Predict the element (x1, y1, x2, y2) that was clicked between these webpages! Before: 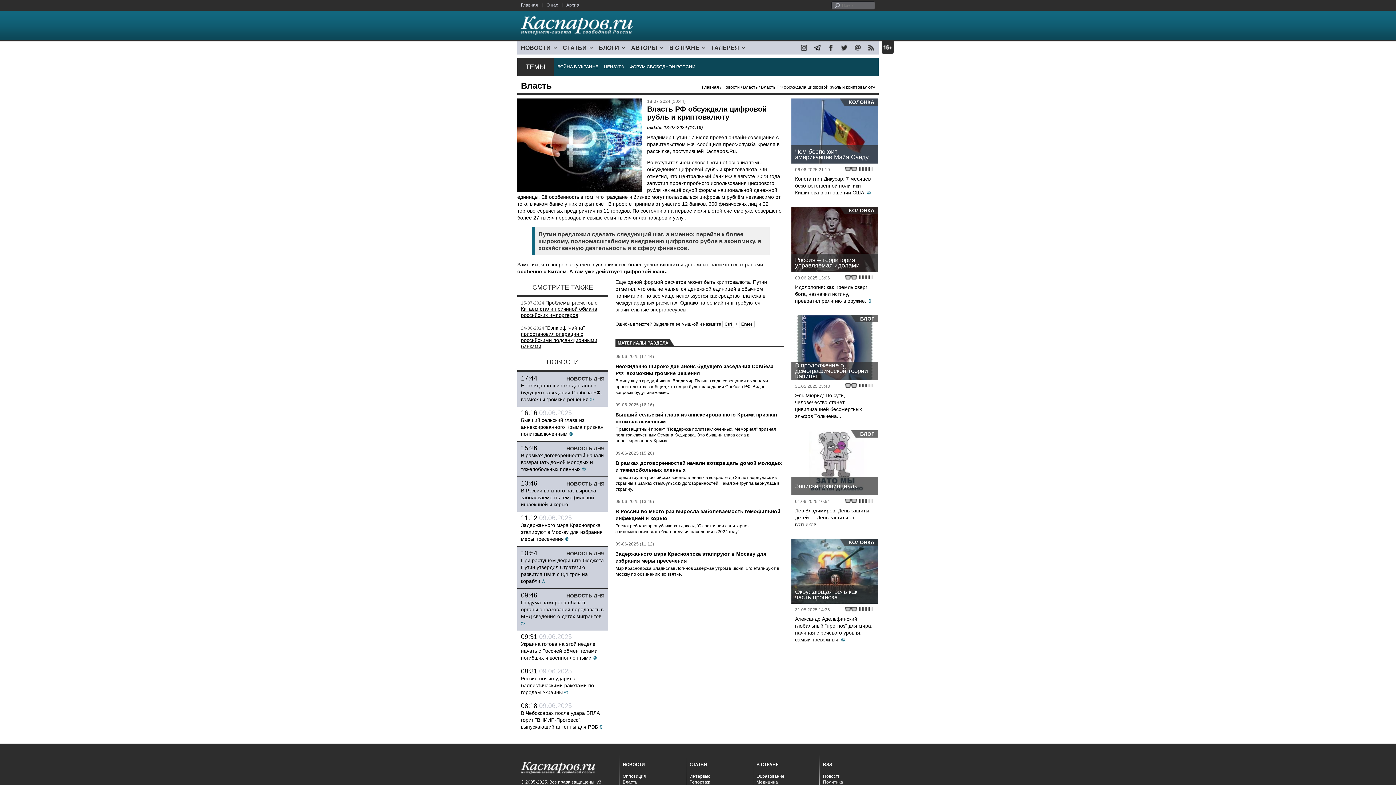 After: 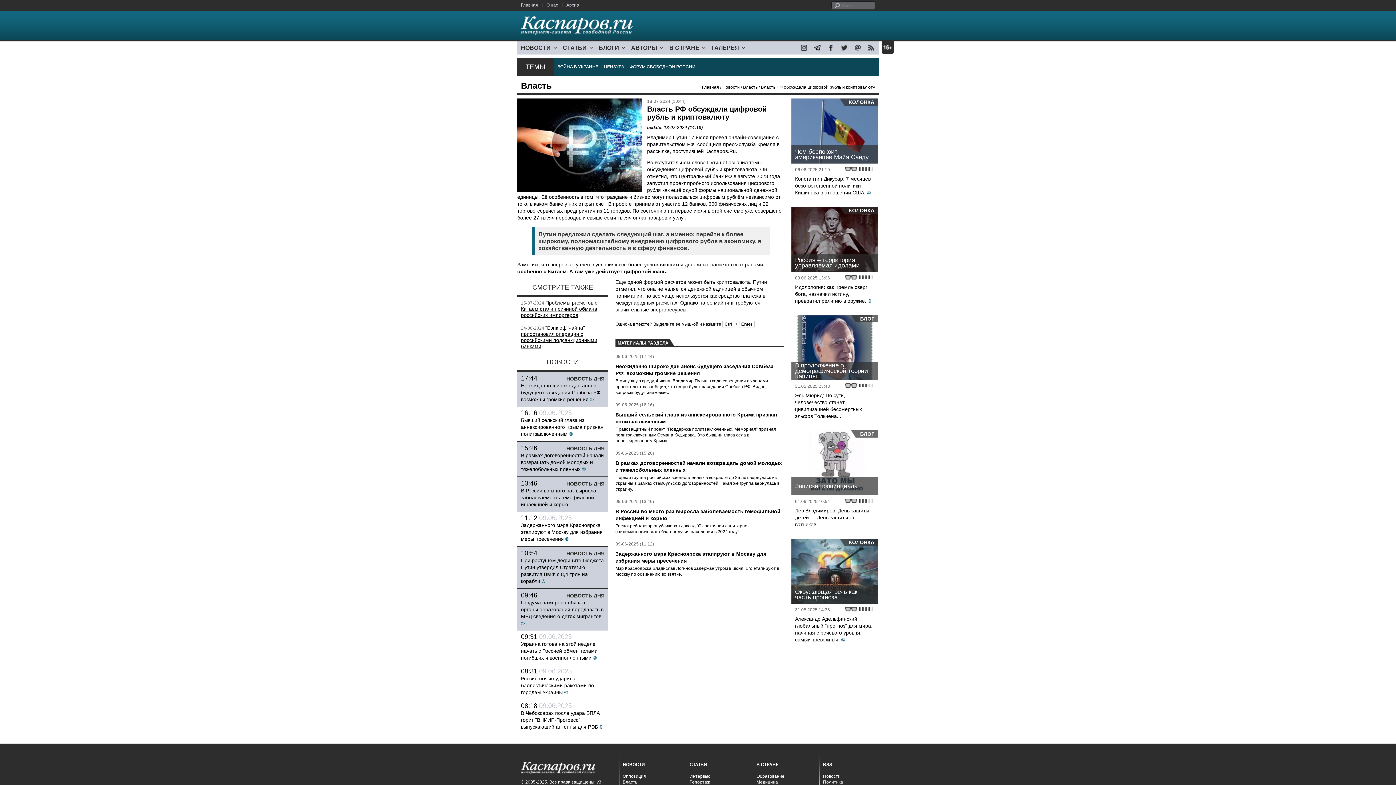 Action: bbox: (851, 42, 864, 55)